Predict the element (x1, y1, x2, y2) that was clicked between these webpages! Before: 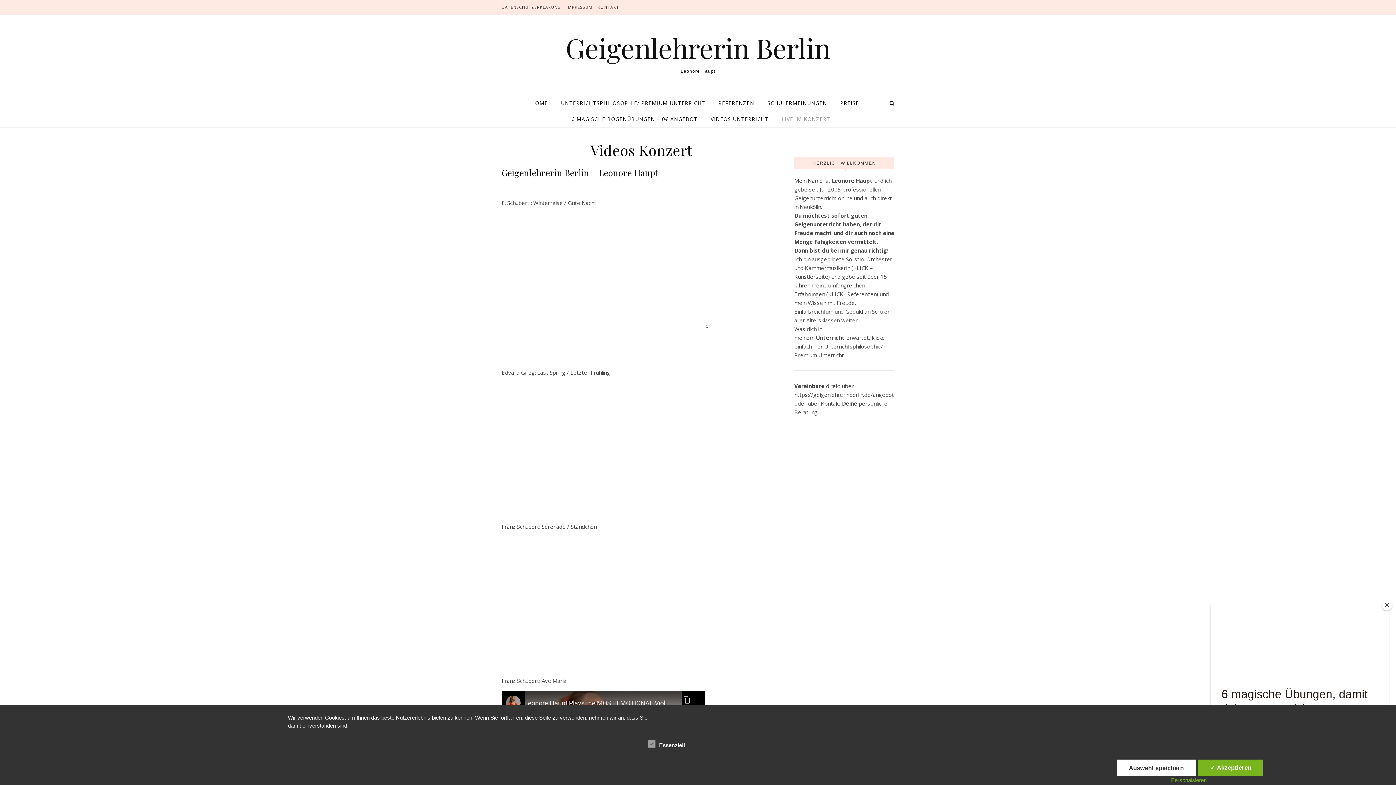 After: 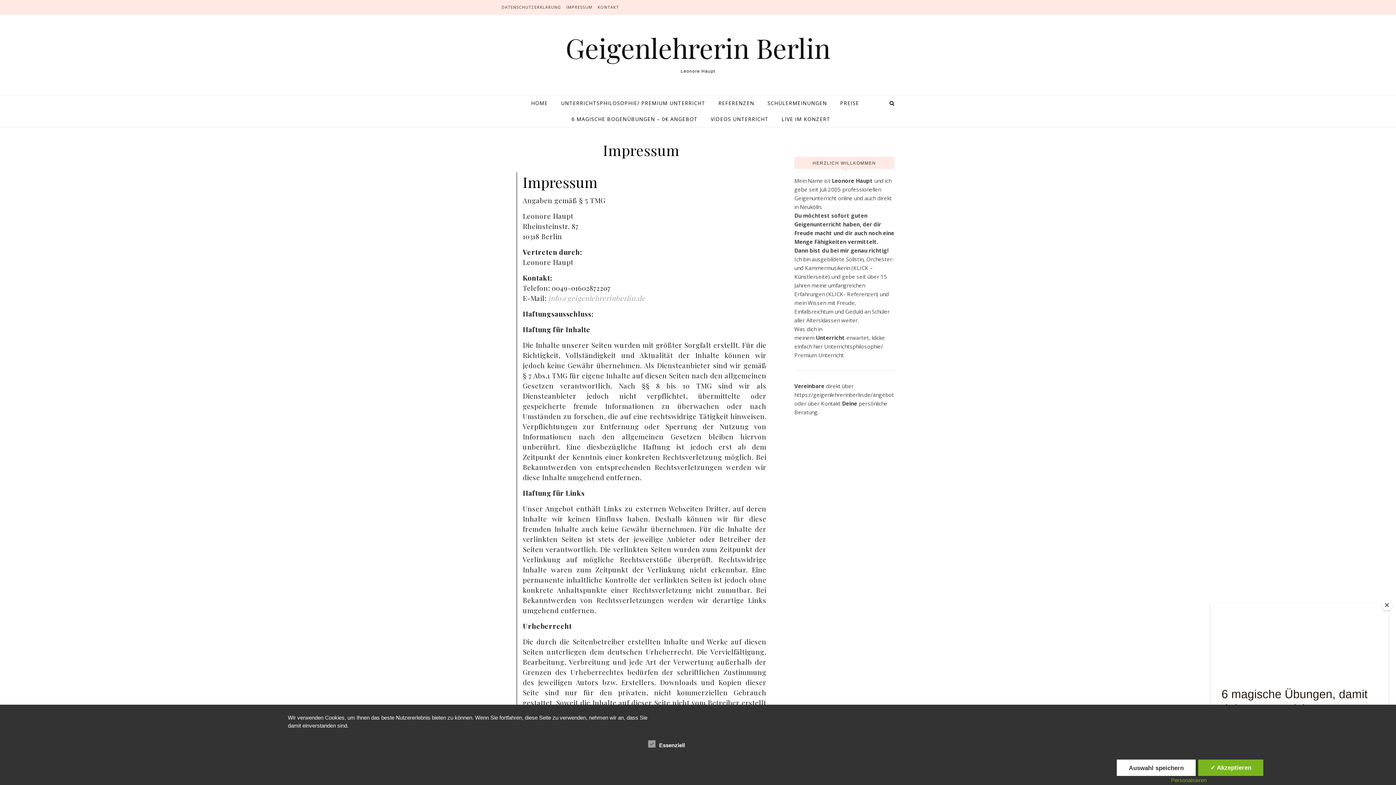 Action: bbox: (564, 0, 594, 14) label: IMPRESSUM